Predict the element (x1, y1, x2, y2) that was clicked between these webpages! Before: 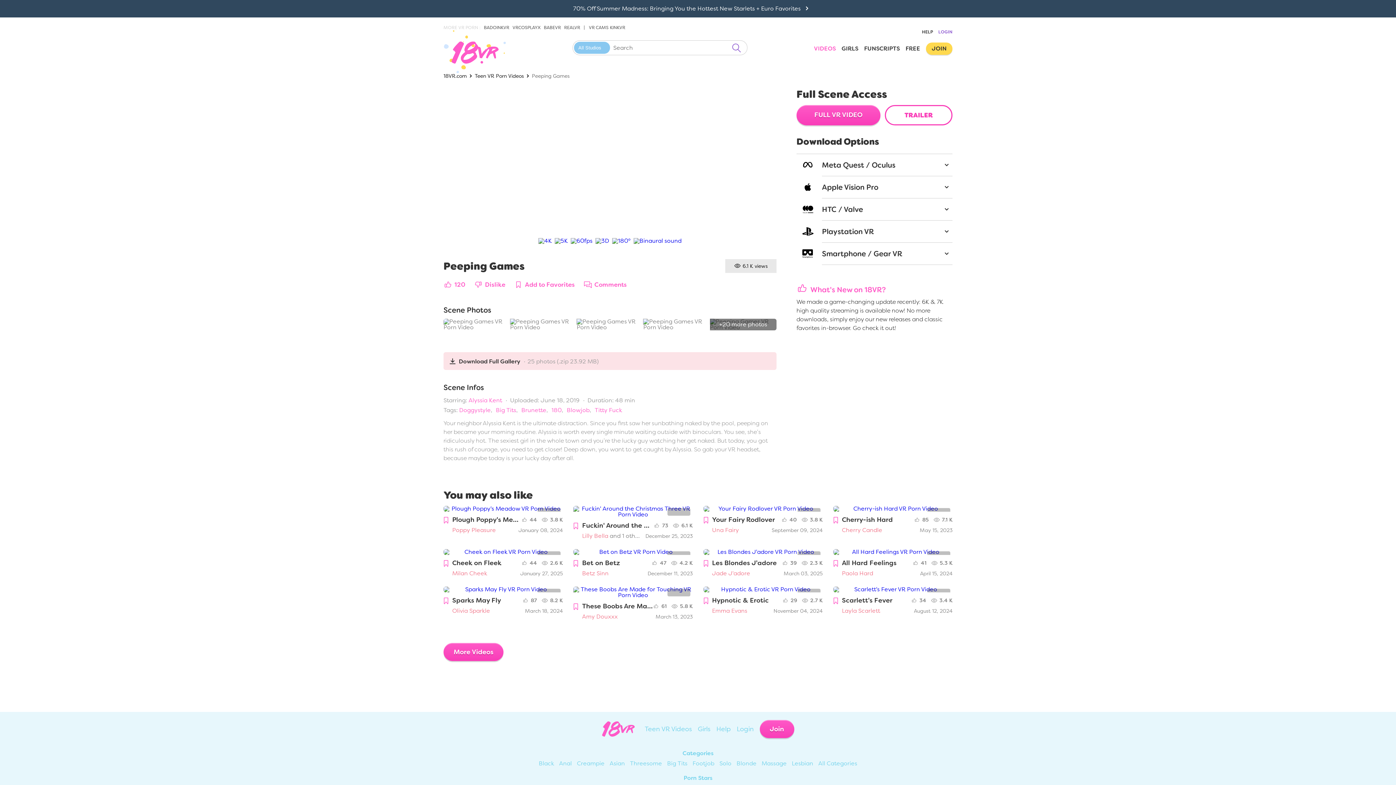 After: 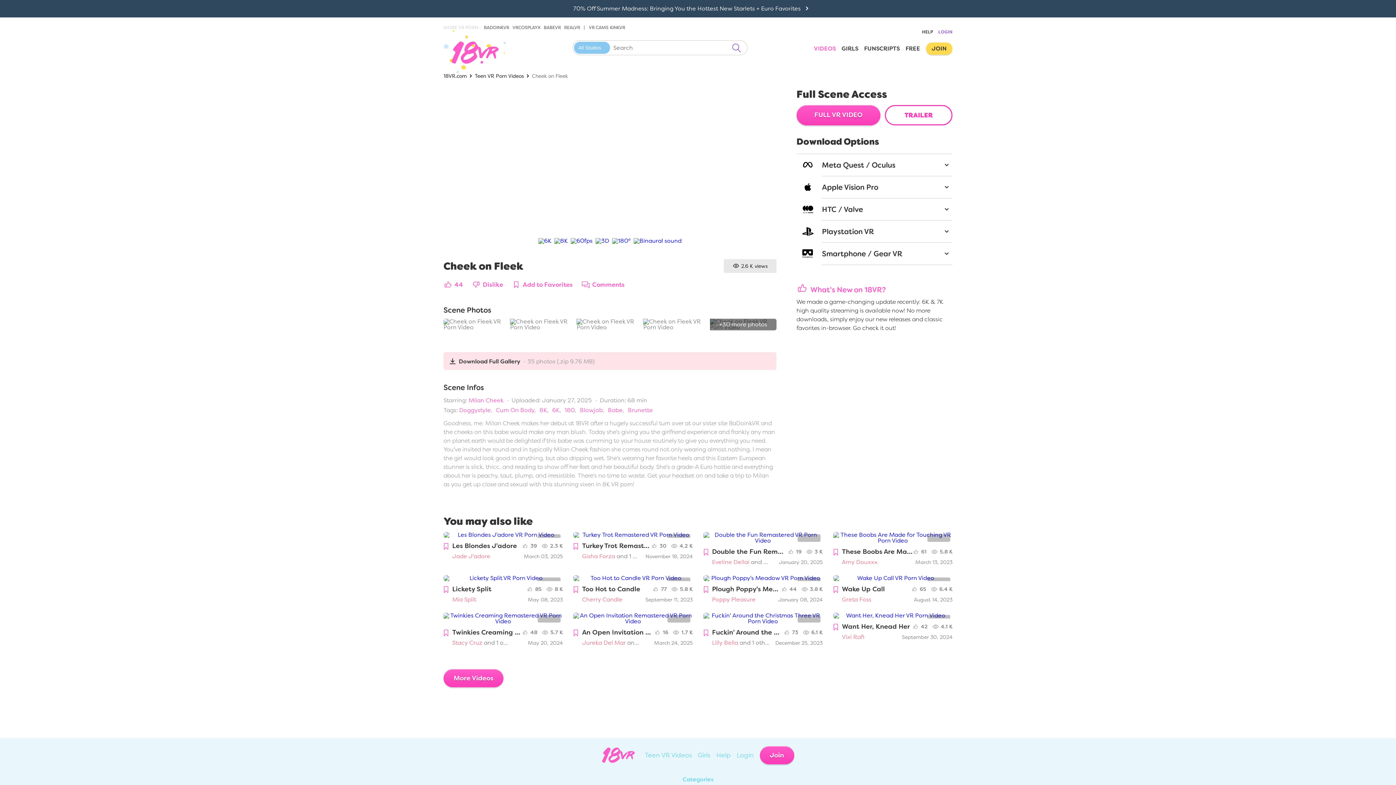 Action: label: Cheek on Fleek bbox: (452, 559, 521, 567)